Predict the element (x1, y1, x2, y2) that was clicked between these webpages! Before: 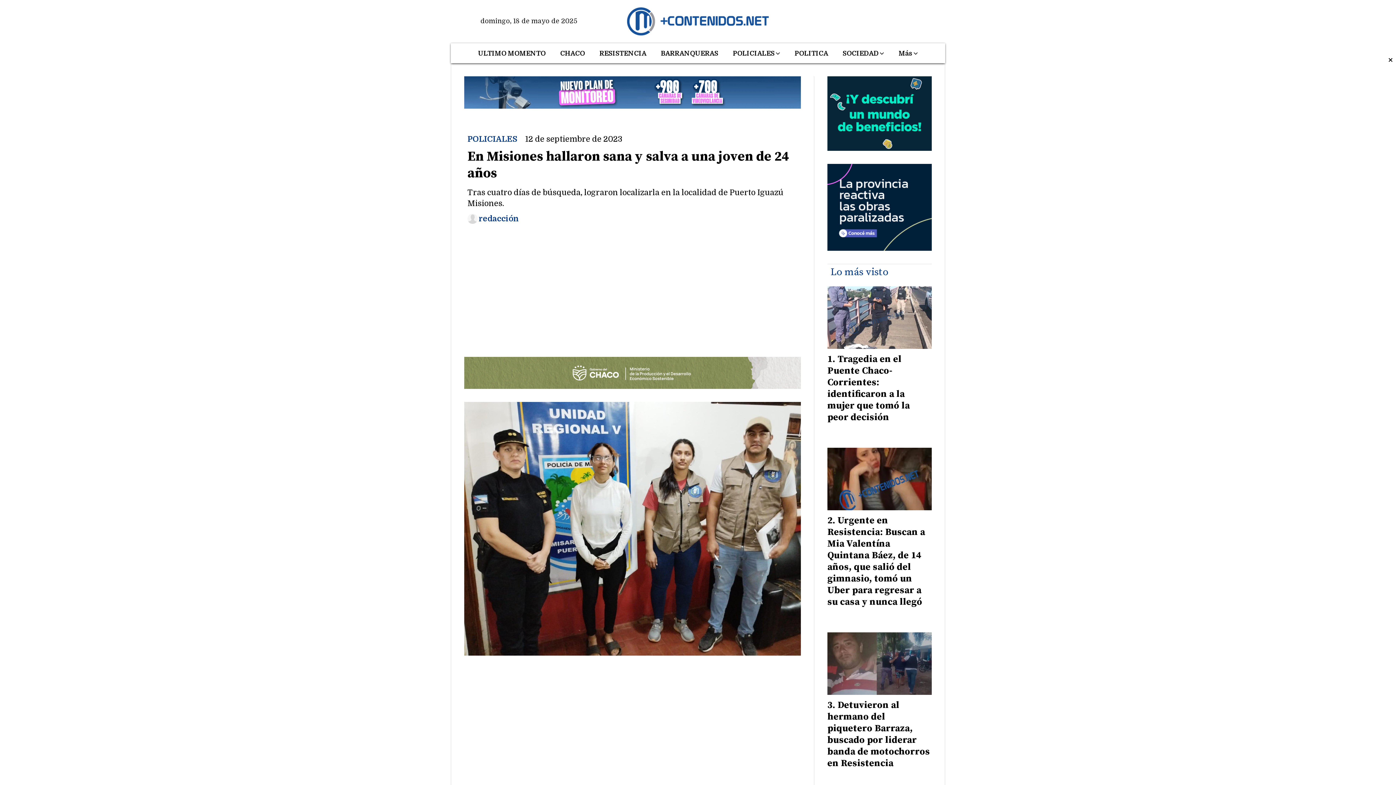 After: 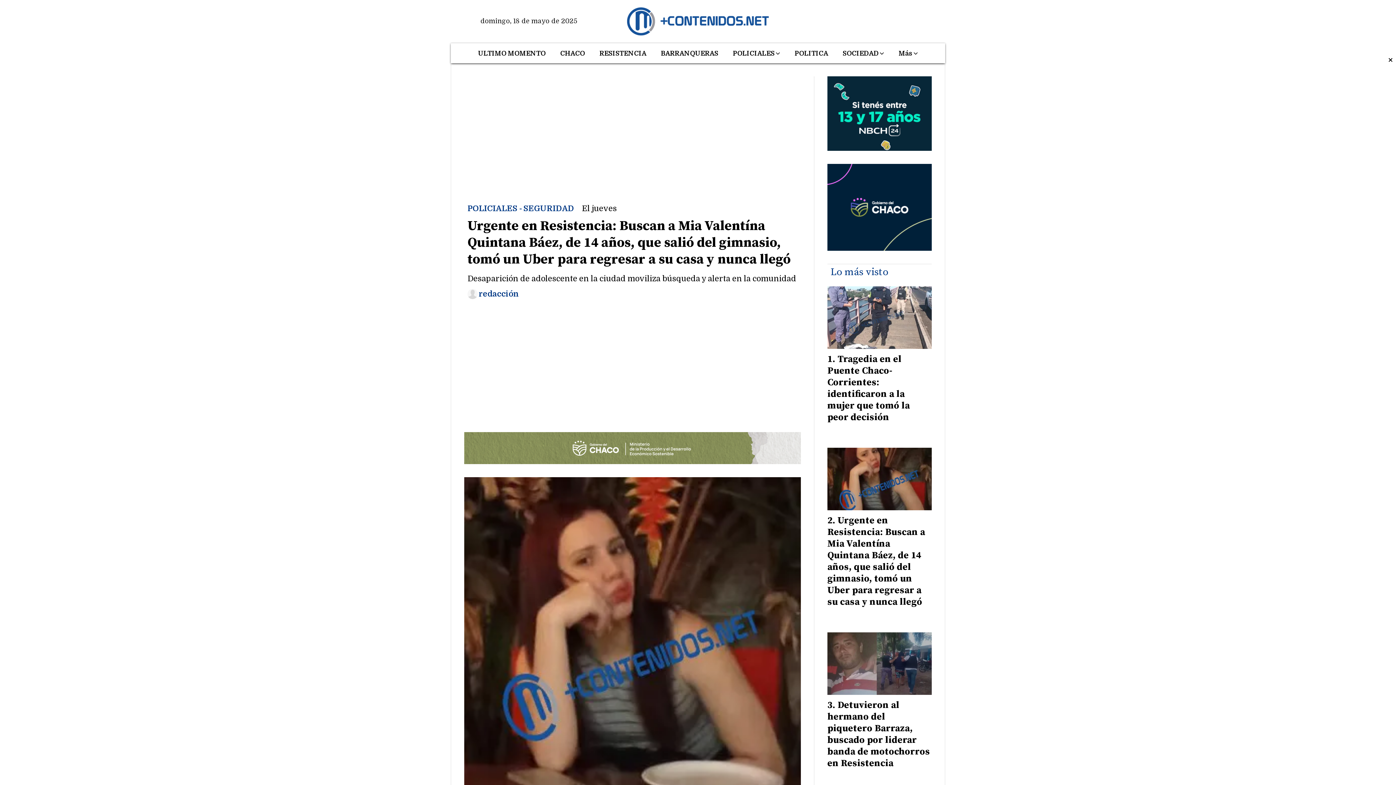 Action: label: Urgente en Resistencia: Buscan a Mia Valentína Quintana Báez, de 14 años, que salió del gimnasio, tomó un Uber para regresar a su casa y nunca llegó bbox: (827, 515, 925, 608)